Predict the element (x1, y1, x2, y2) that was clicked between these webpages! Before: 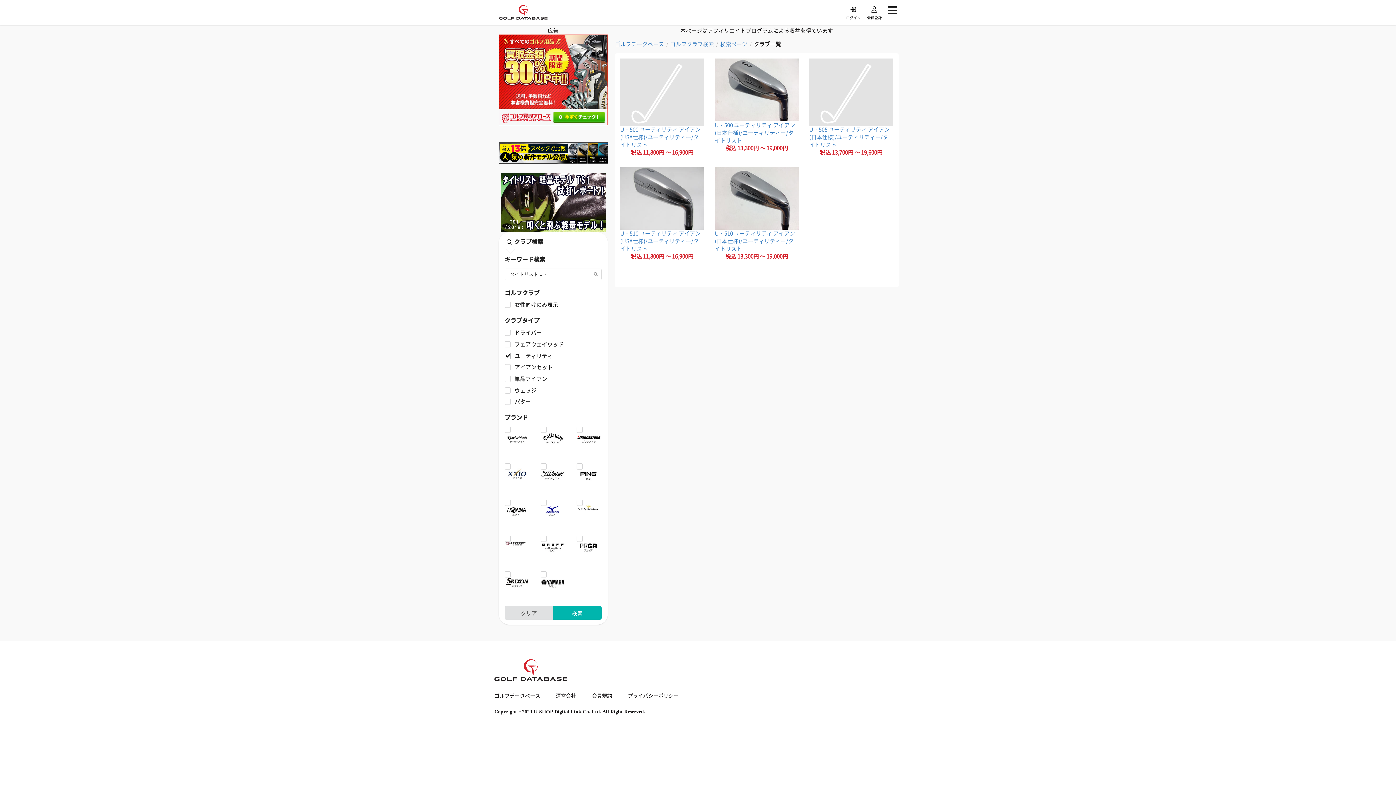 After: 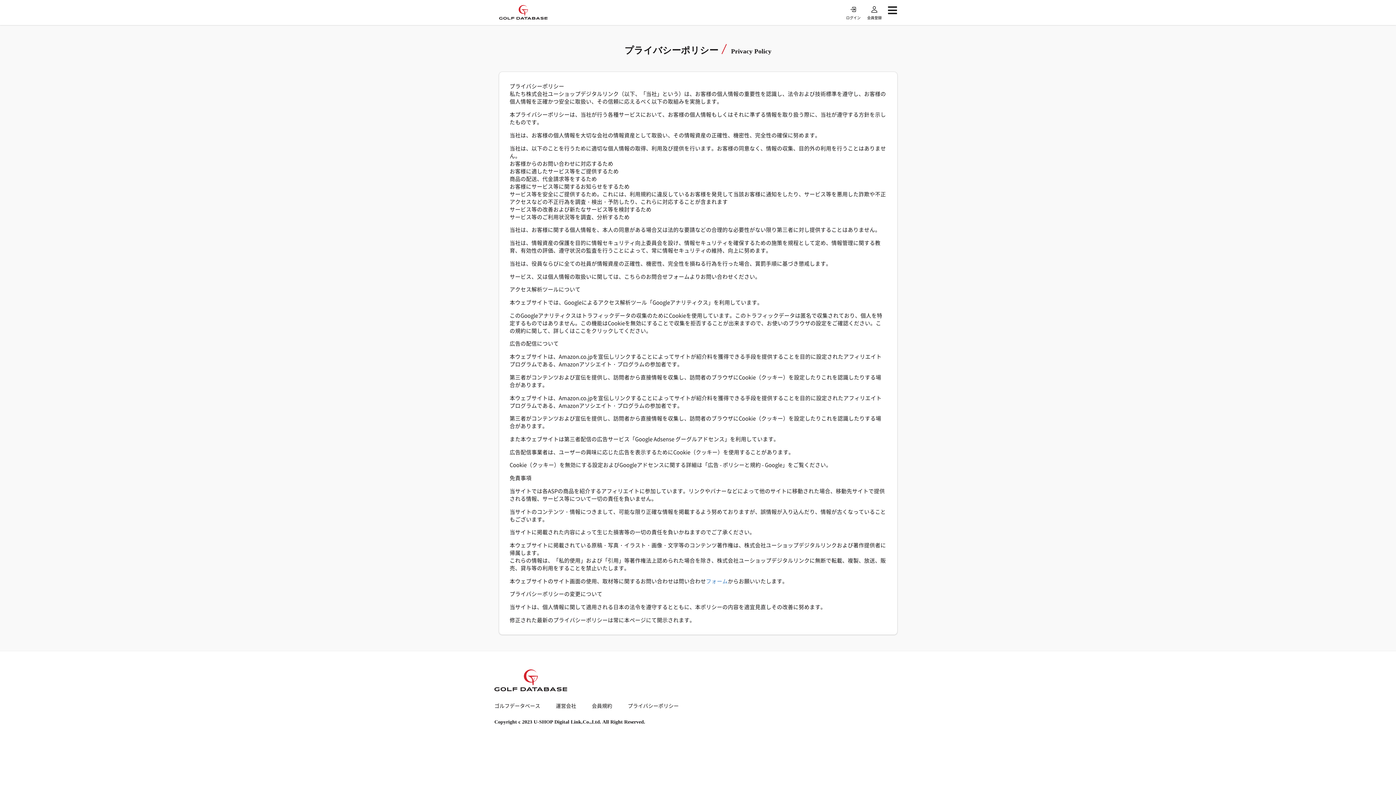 Action: bbox: (628, 692, 678, 699) label: プライバシーポリシー